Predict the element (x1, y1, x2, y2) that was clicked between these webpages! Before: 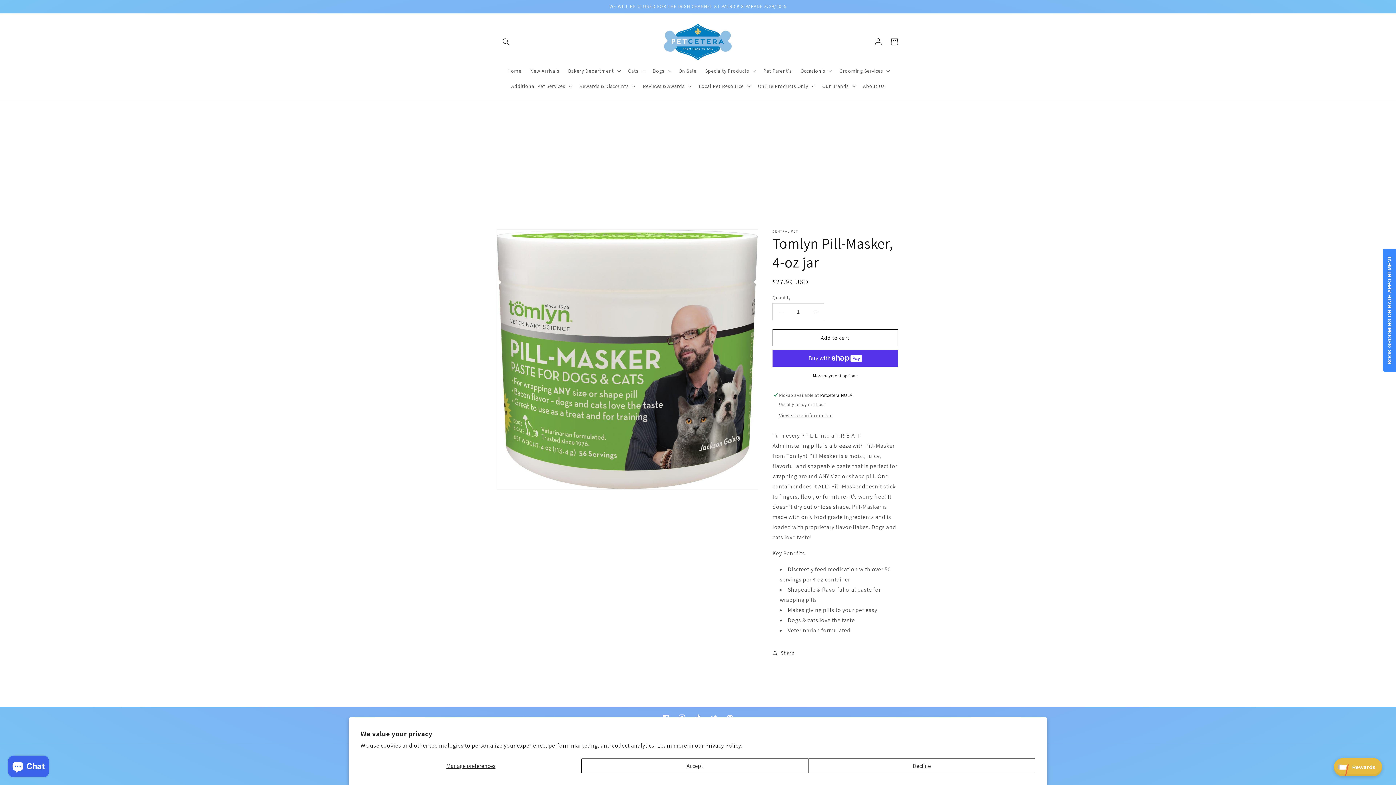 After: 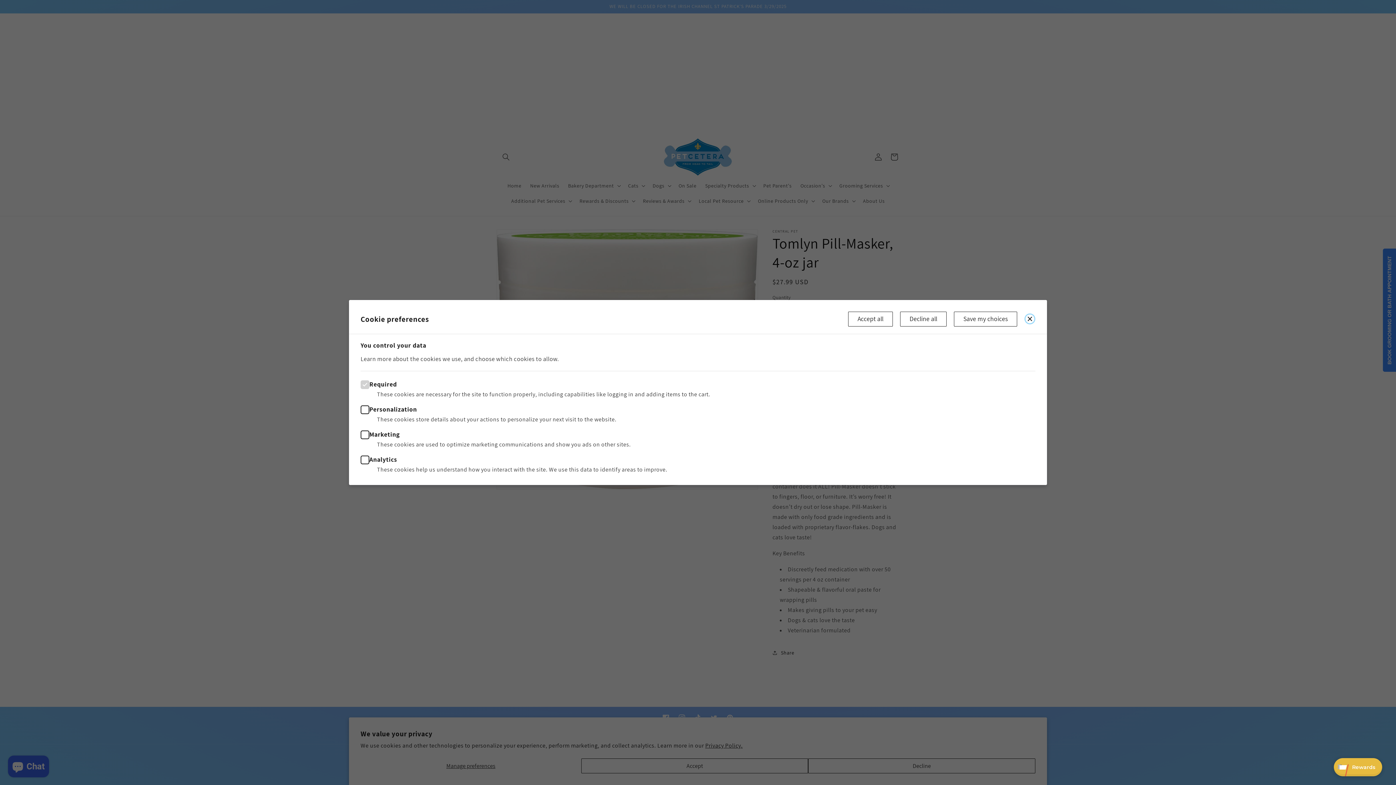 Action: label: Manage preferences bbox: (360, 758, 581, 773)